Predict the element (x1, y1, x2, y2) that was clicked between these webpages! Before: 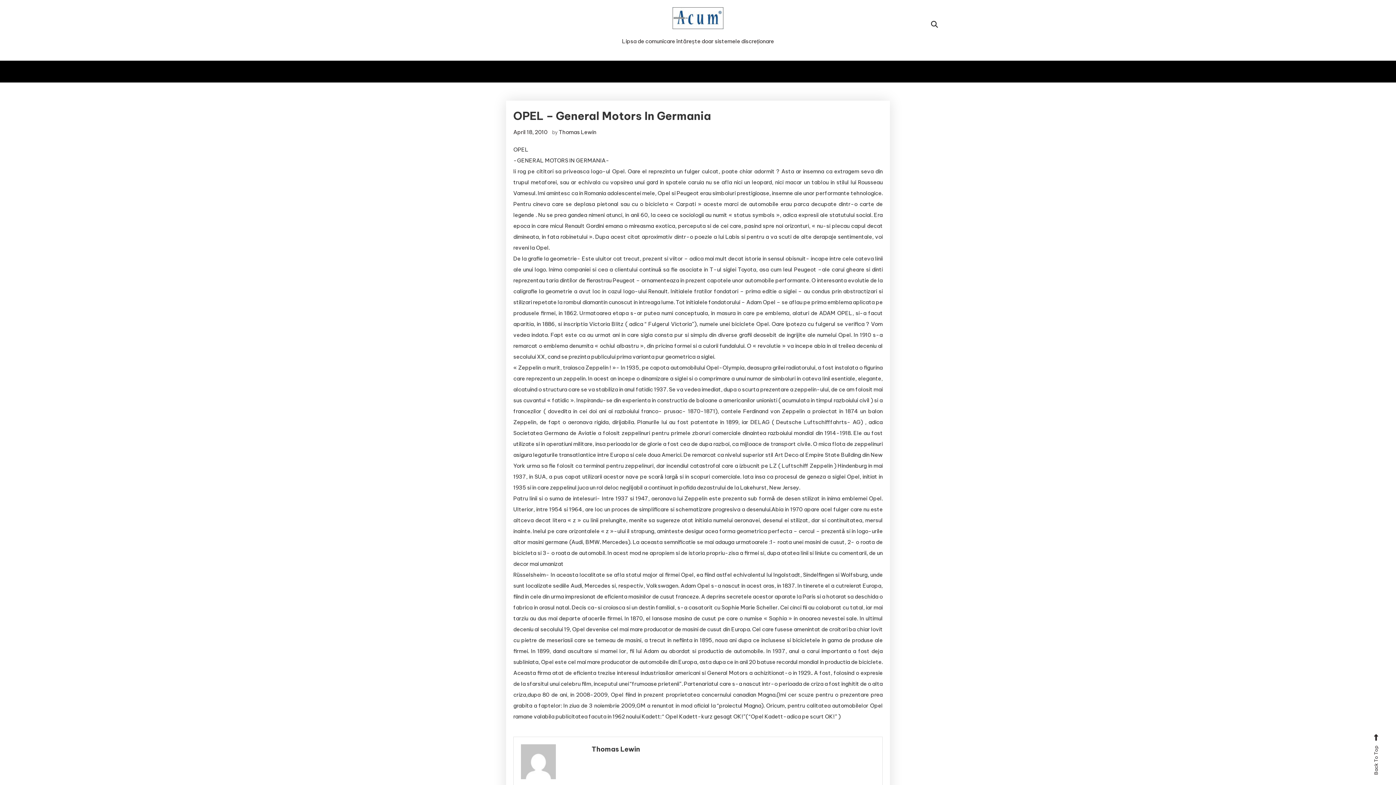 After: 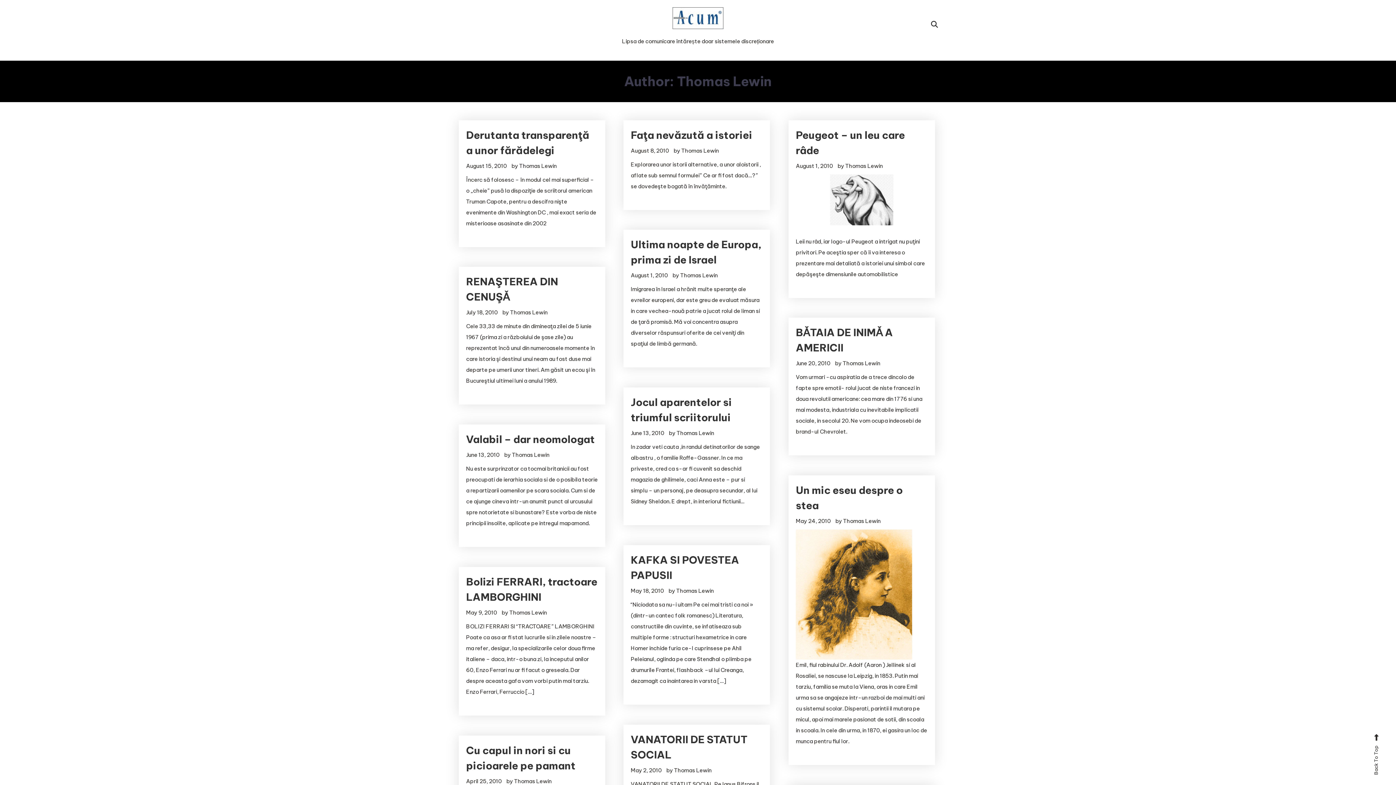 Action: bbox: (591, 744, 875, 754) label: Thomas Lewin